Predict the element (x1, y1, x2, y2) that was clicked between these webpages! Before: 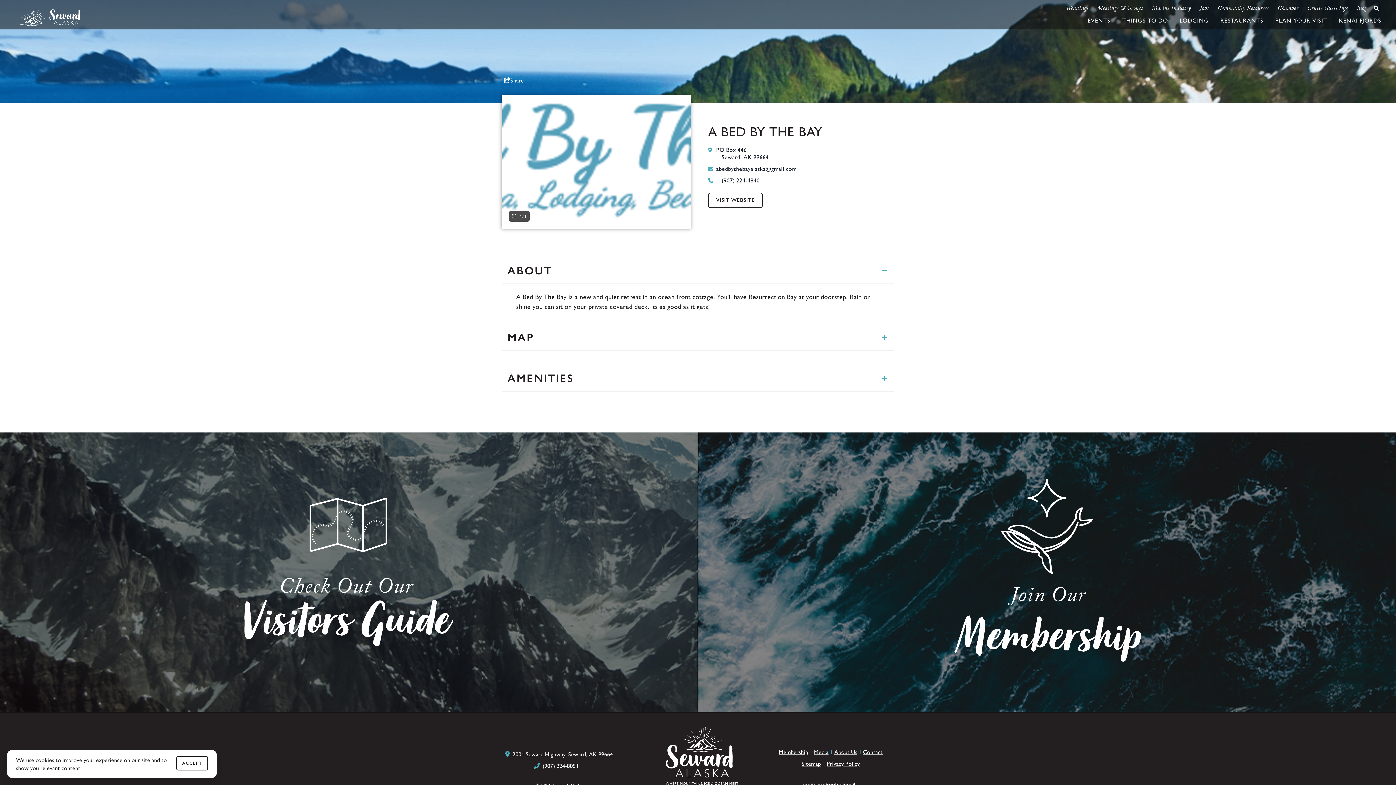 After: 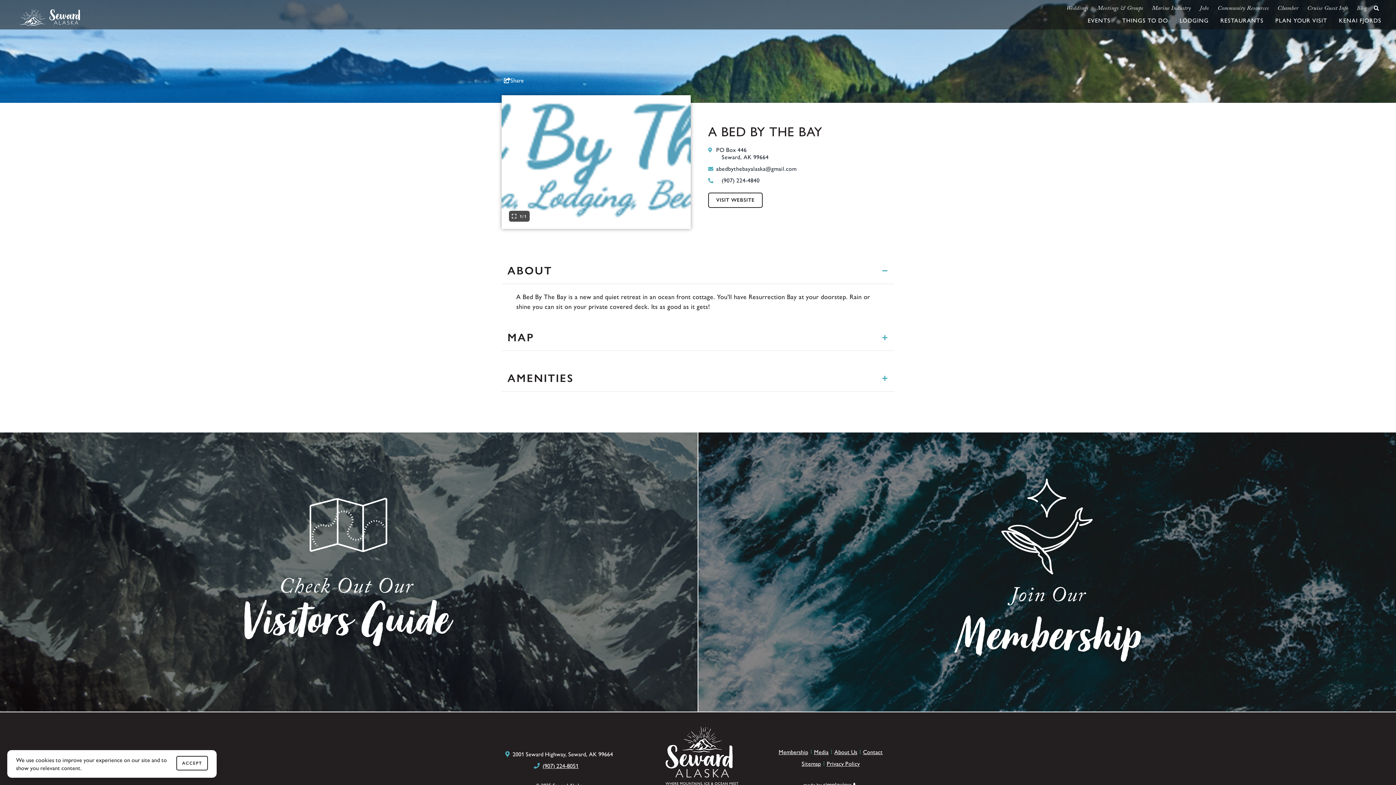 Action: bbox: (542, 761, 578, 770) label: (907) 224-8051